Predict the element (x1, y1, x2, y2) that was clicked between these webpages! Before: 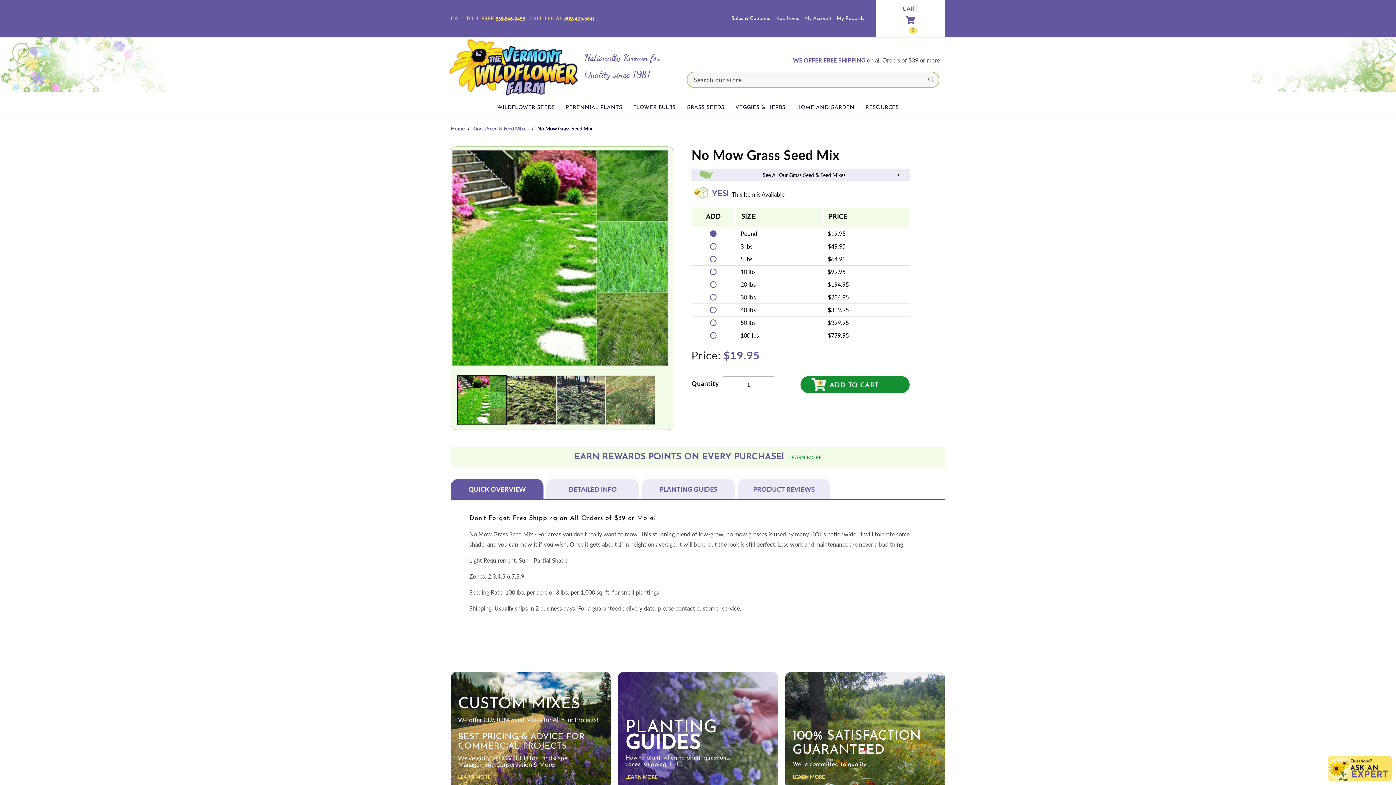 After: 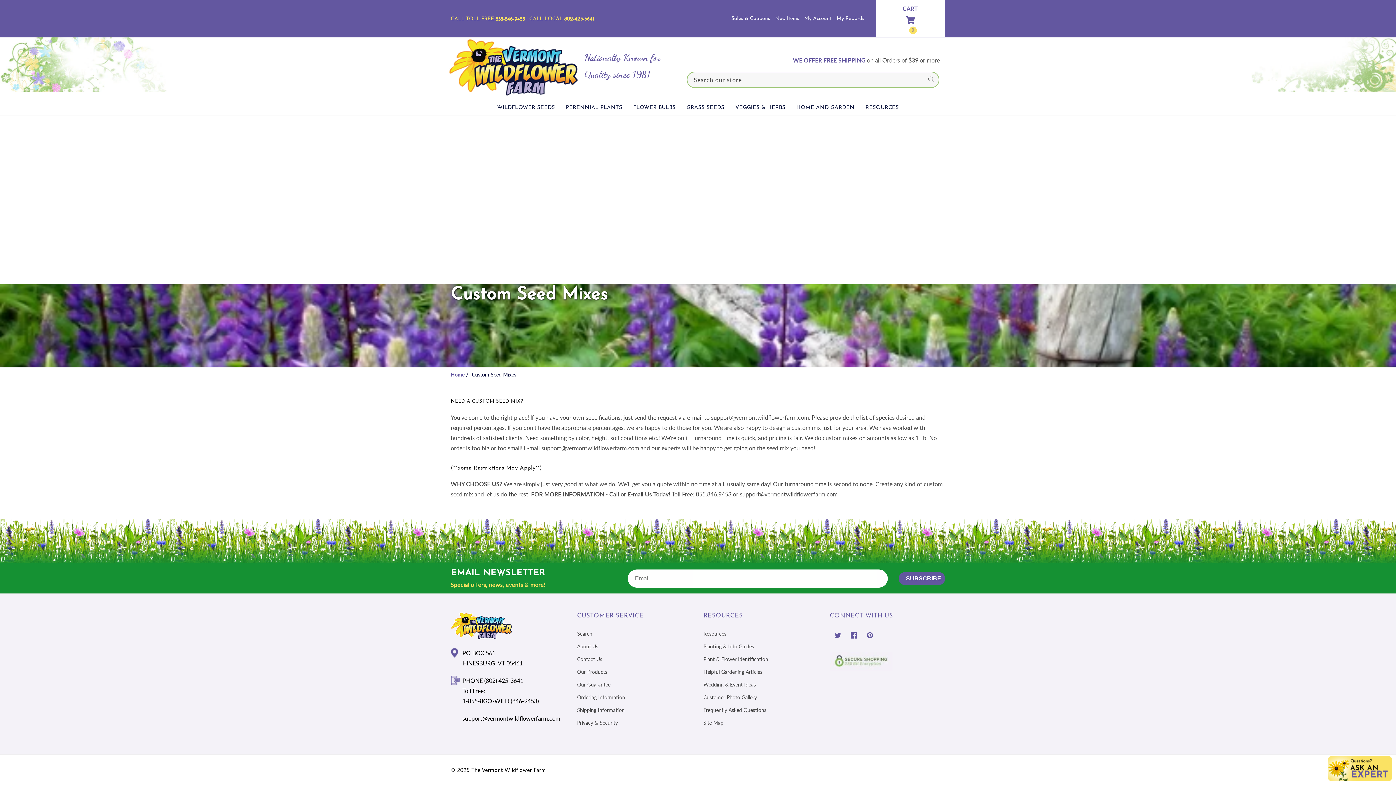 Action: bbox: (458, 774, 490, 780) label: LEARN MORE